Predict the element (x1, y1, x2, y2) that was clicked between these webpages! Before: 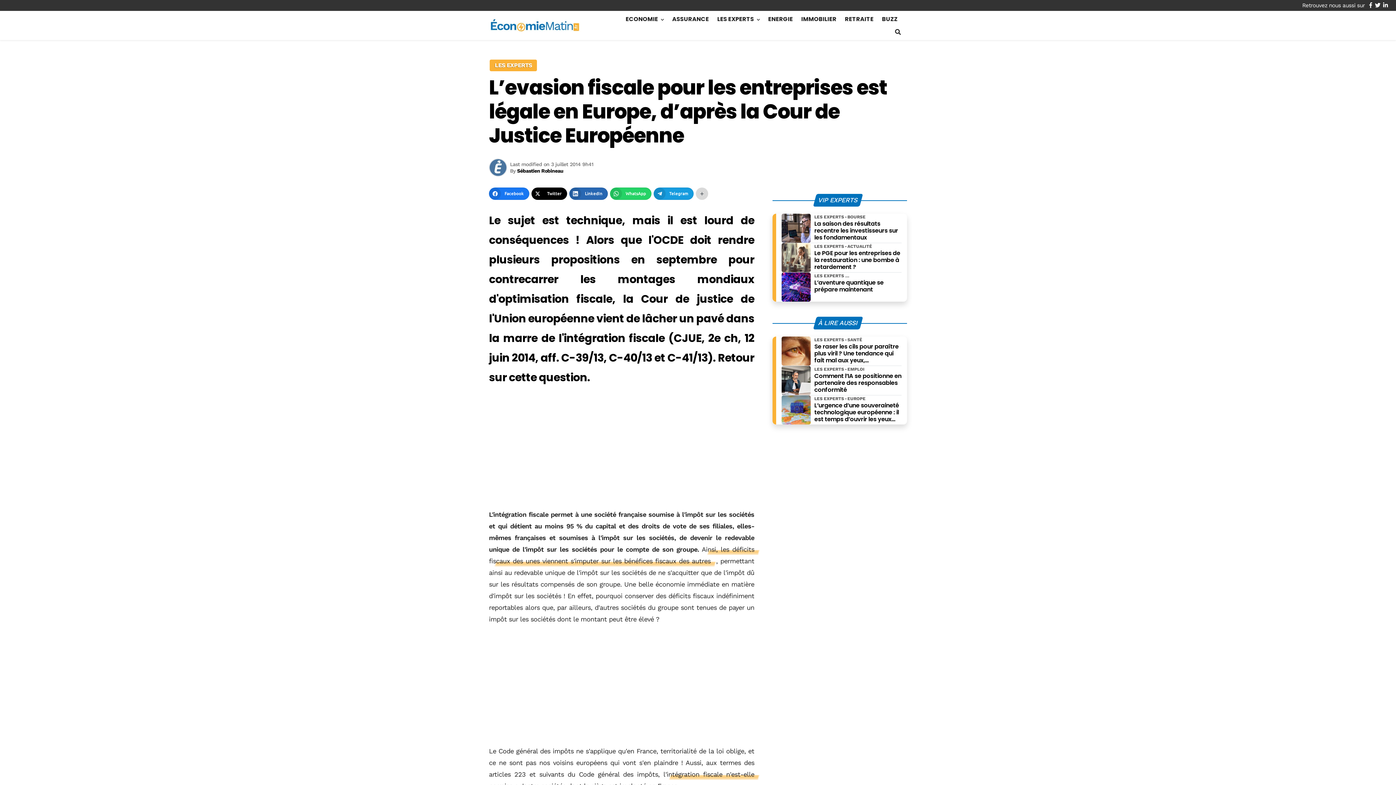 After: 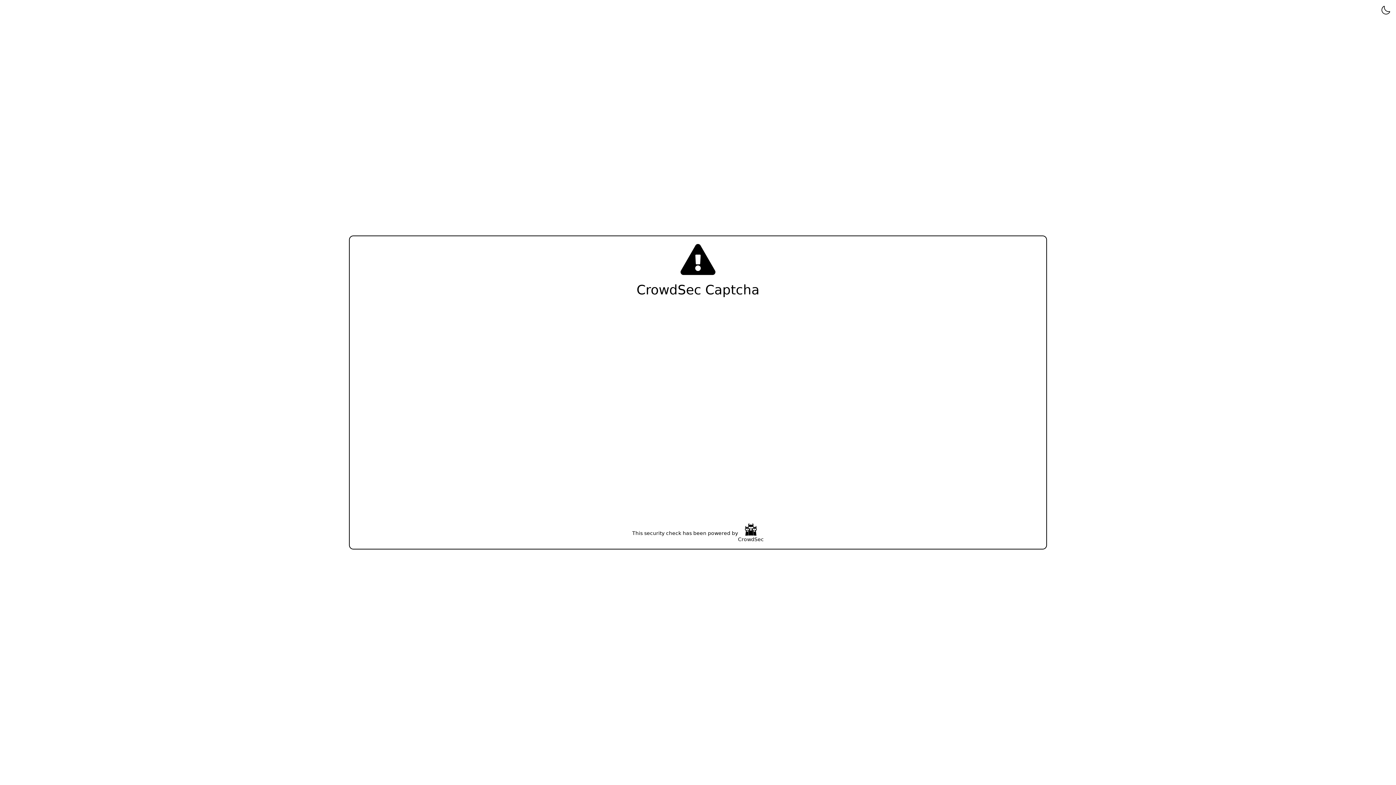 Action: bbox: (814, 220, 901, 241) label: La saison des résultats recentre les investisseurs sur les fondamentaux